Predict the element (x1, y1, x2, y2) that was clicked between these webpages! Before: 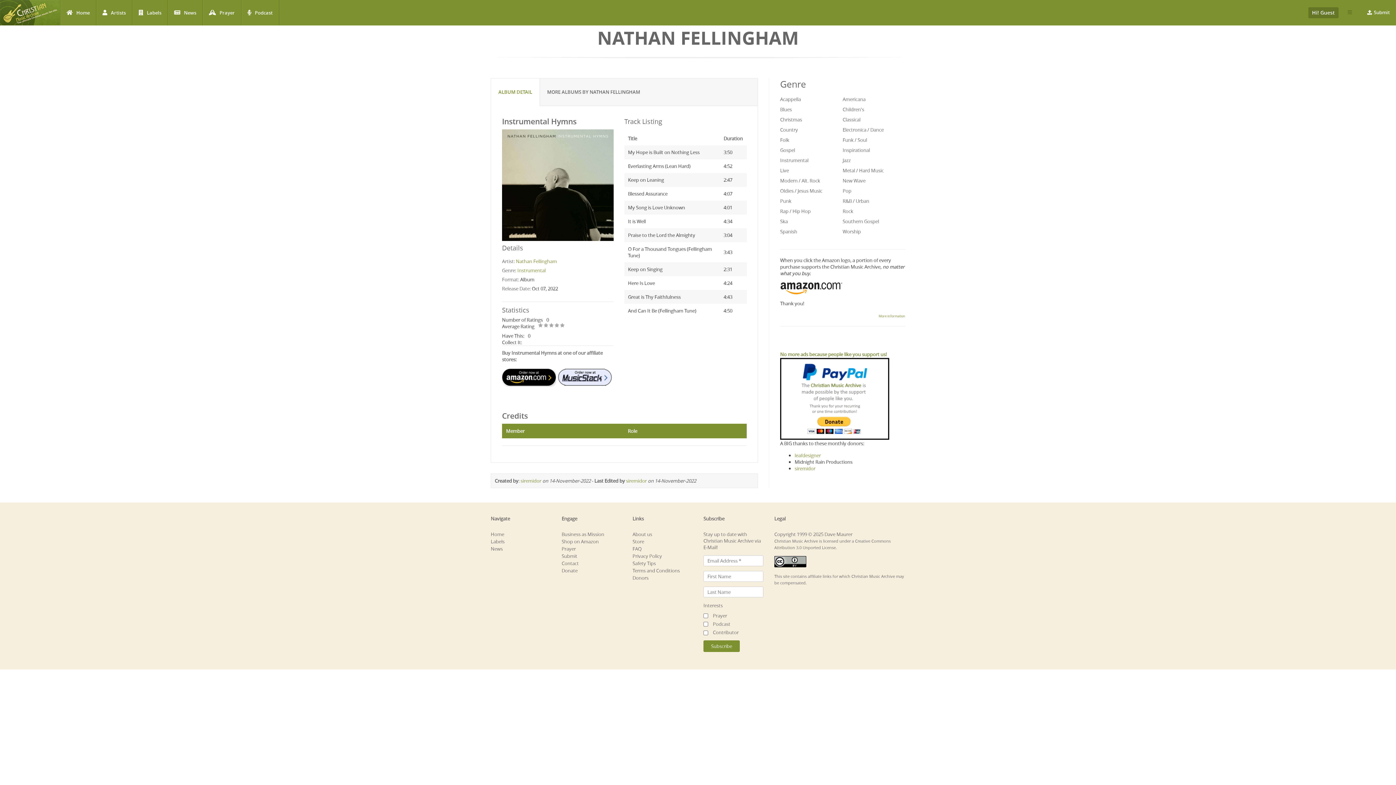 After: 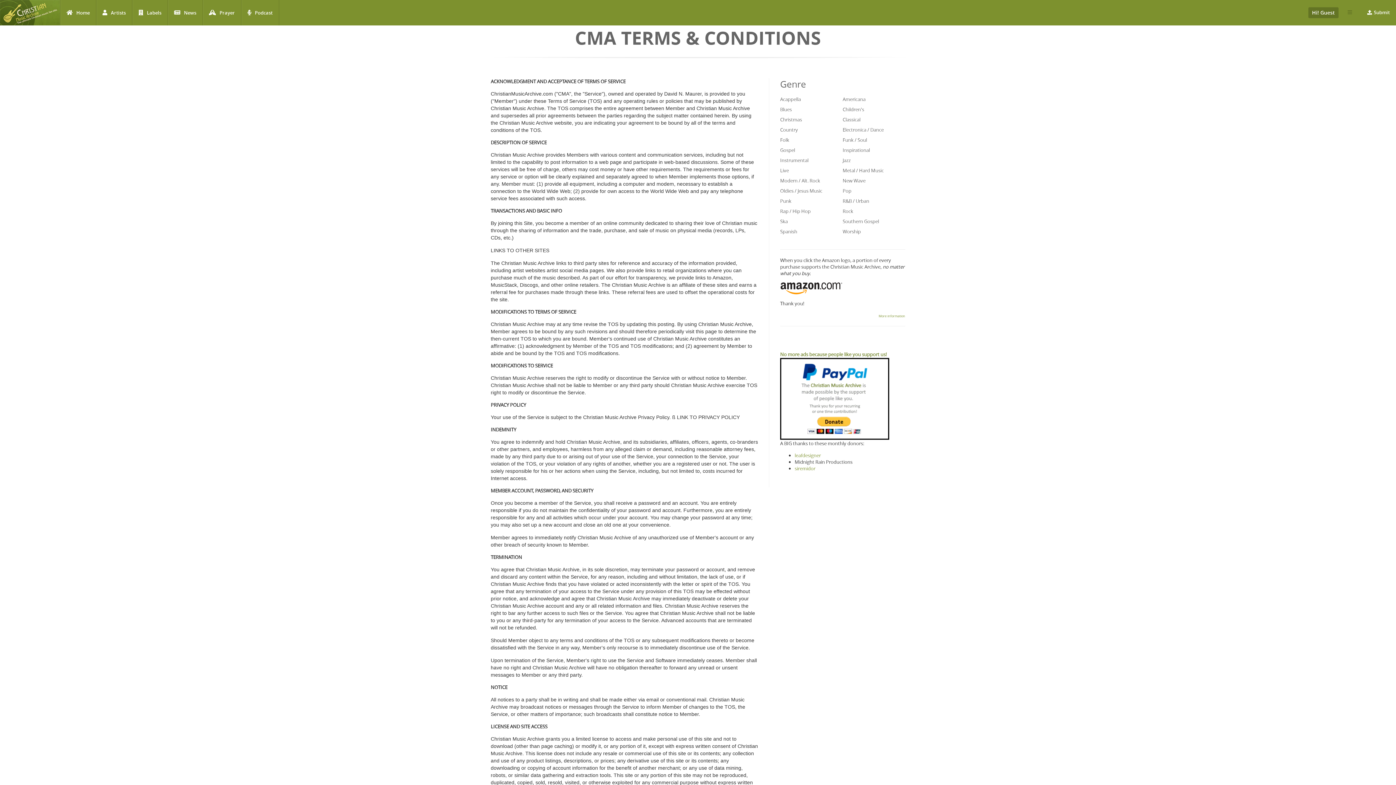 Action: bbox: (632, 567, 680, 574) label: Terms and Conditions